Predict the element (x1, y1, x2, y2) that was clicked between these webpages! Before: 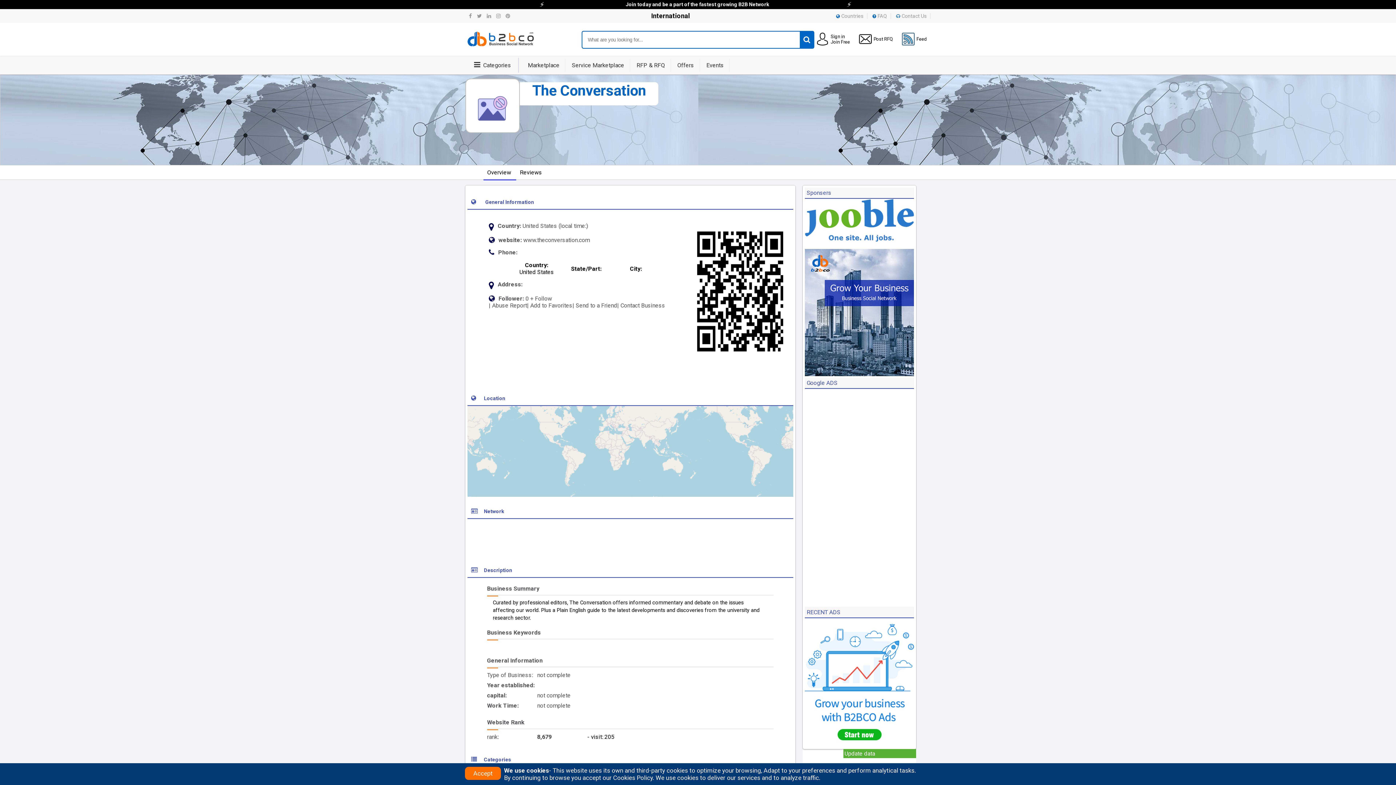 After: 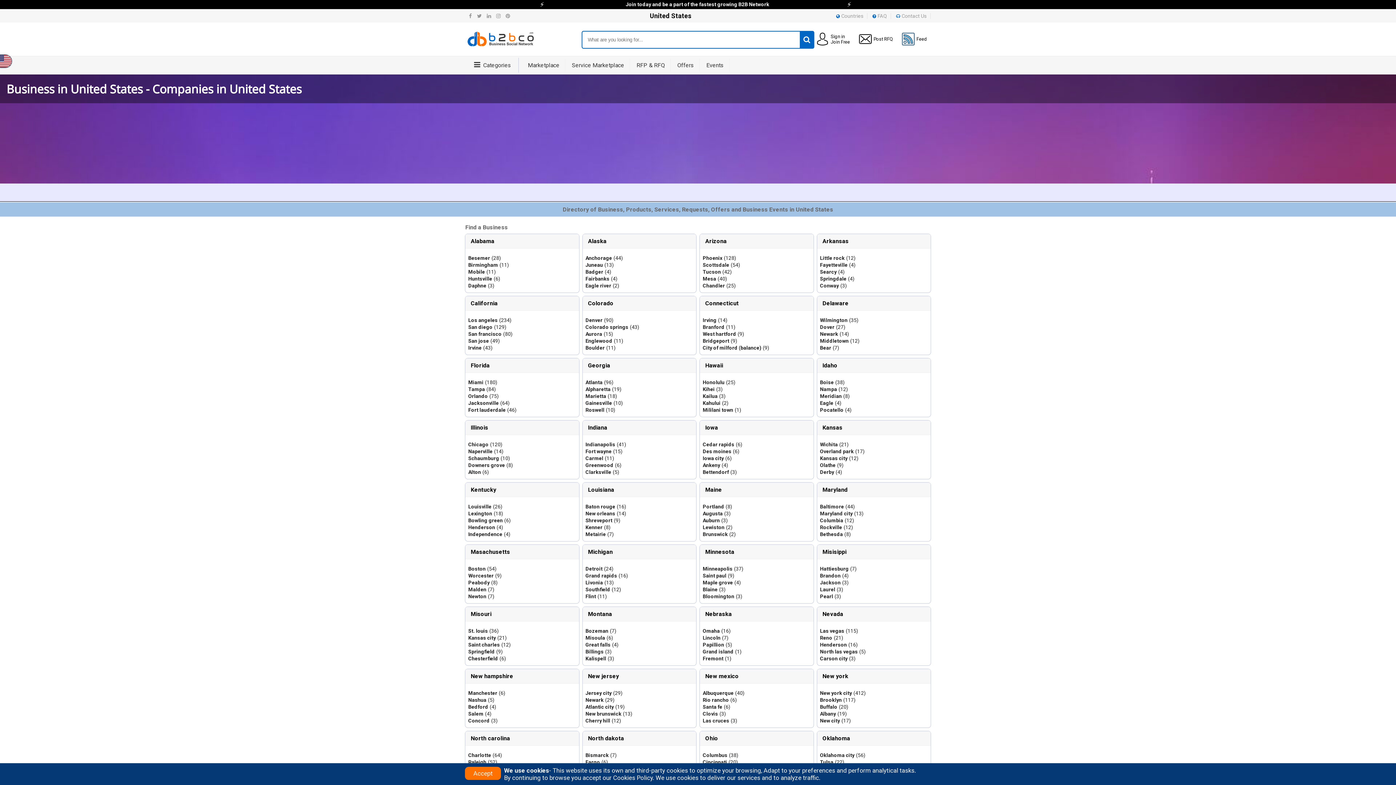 Action: label: United States bbox: (513, 268, 560, 275)